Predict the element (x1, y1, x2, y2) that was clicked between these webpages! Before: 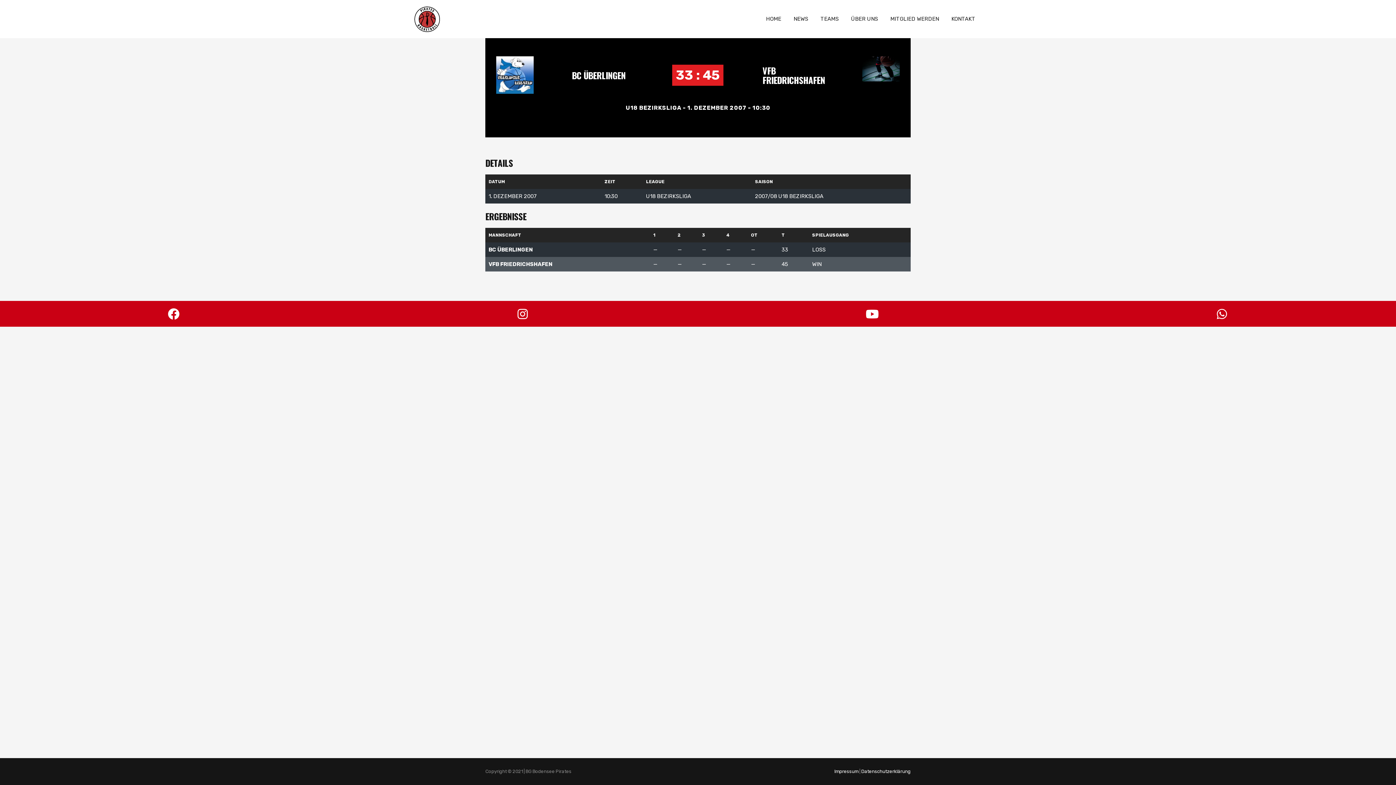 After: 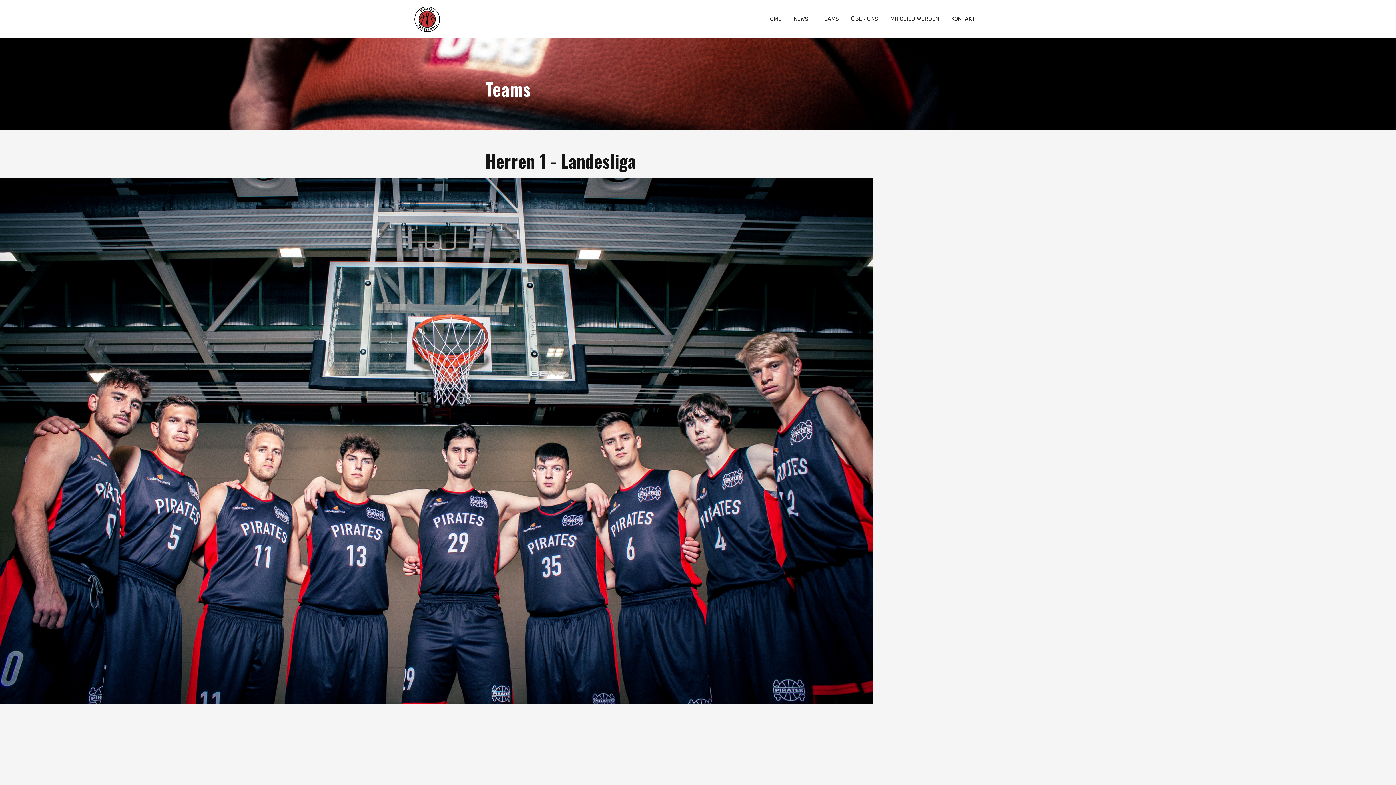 Action: label: TEAMS bbox: (814, 6, 845, 31)